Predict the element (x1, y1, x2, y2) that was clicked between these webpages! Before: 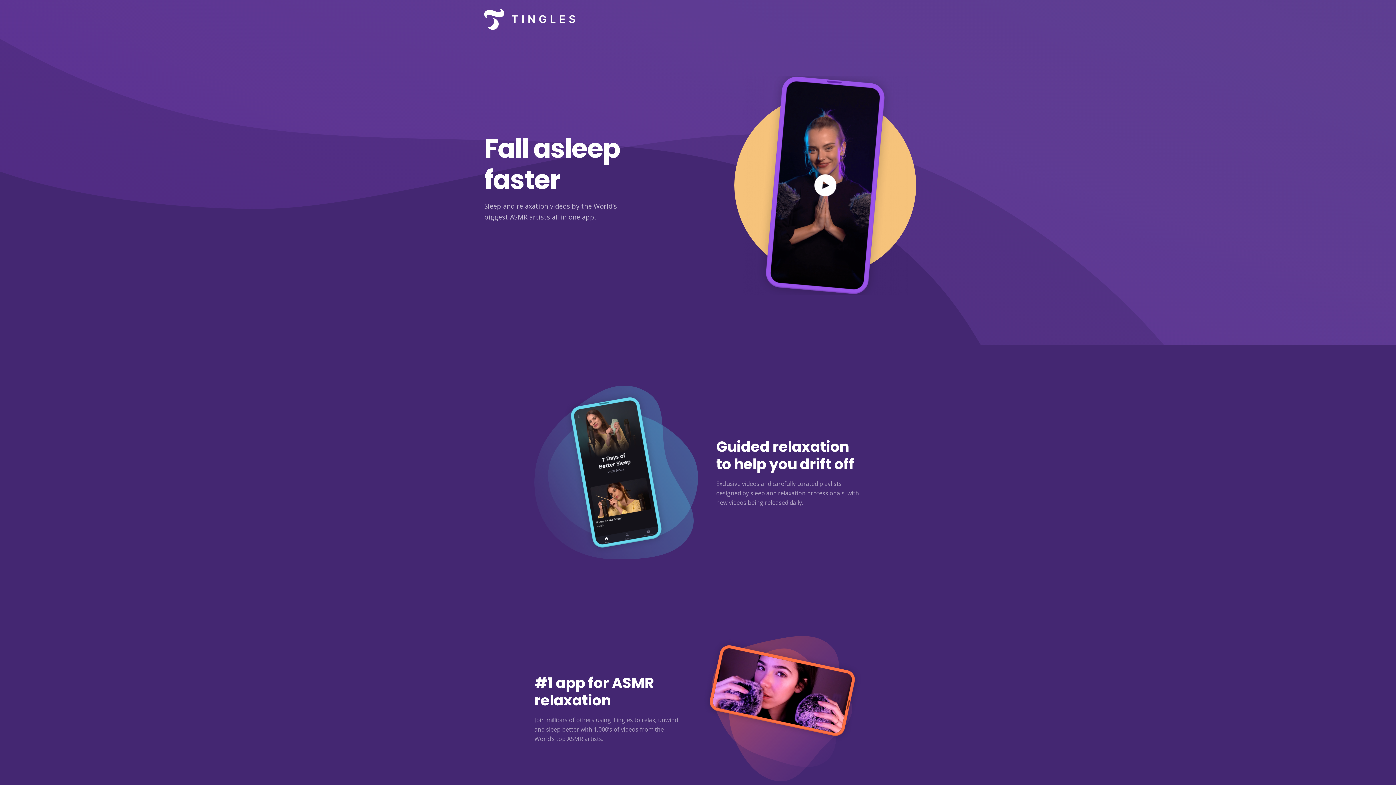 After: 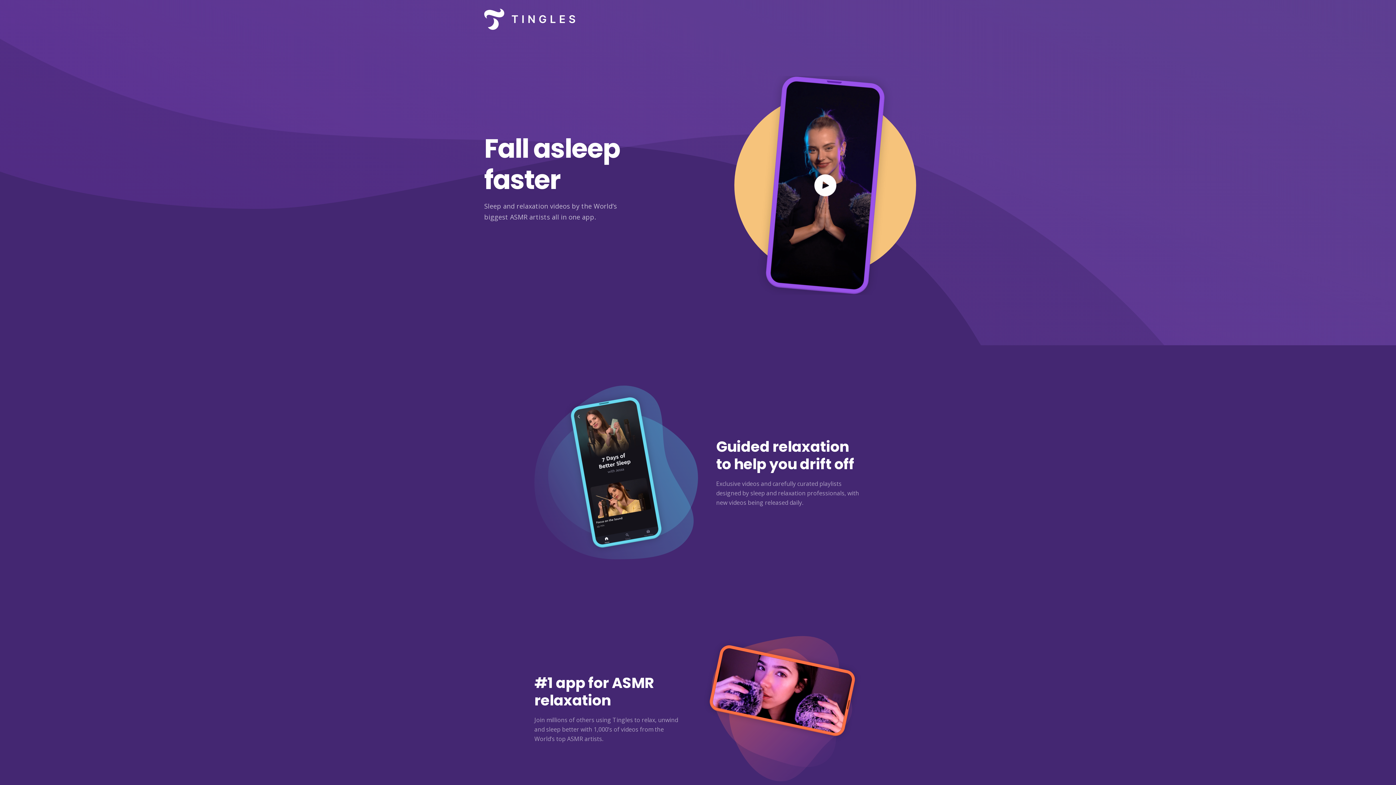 Action: bbox: (484, 0, 575, 38)